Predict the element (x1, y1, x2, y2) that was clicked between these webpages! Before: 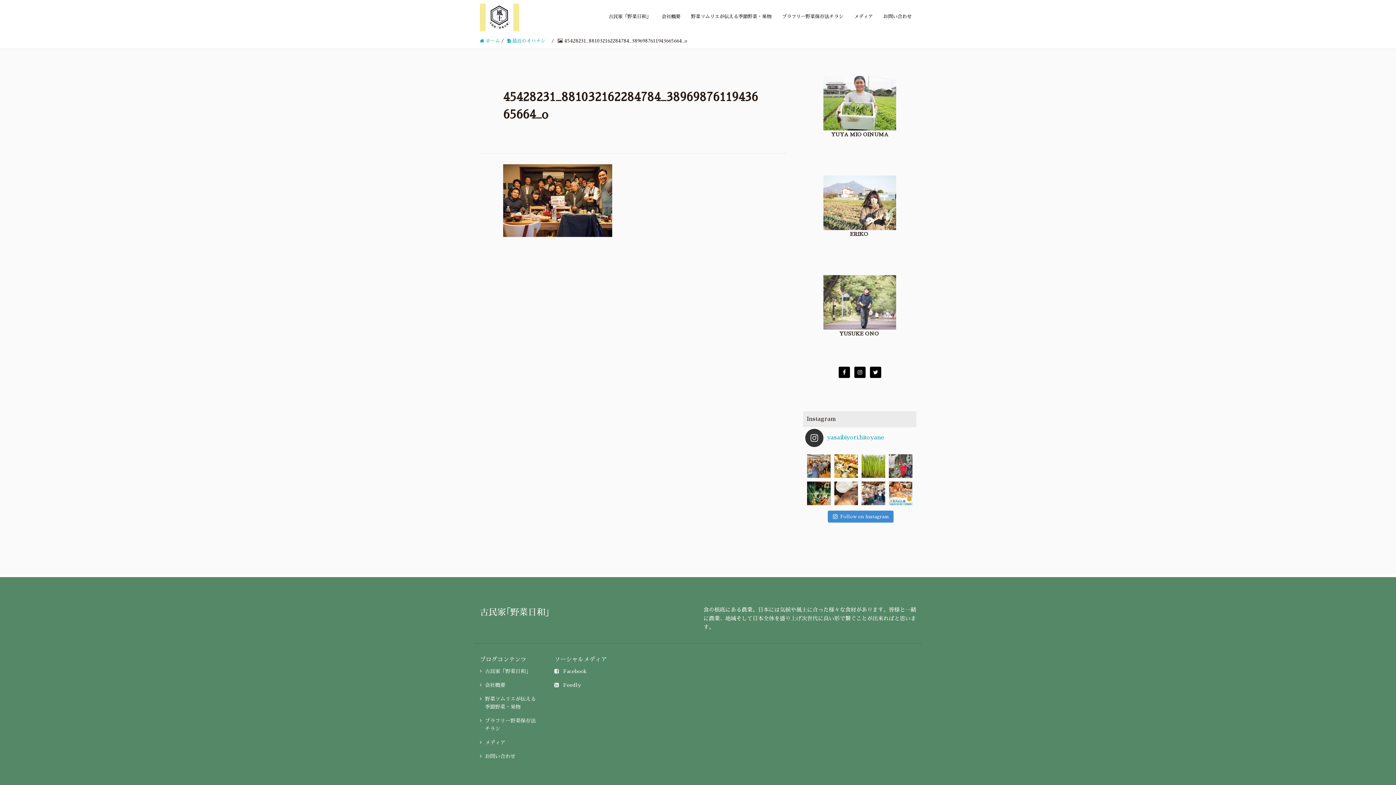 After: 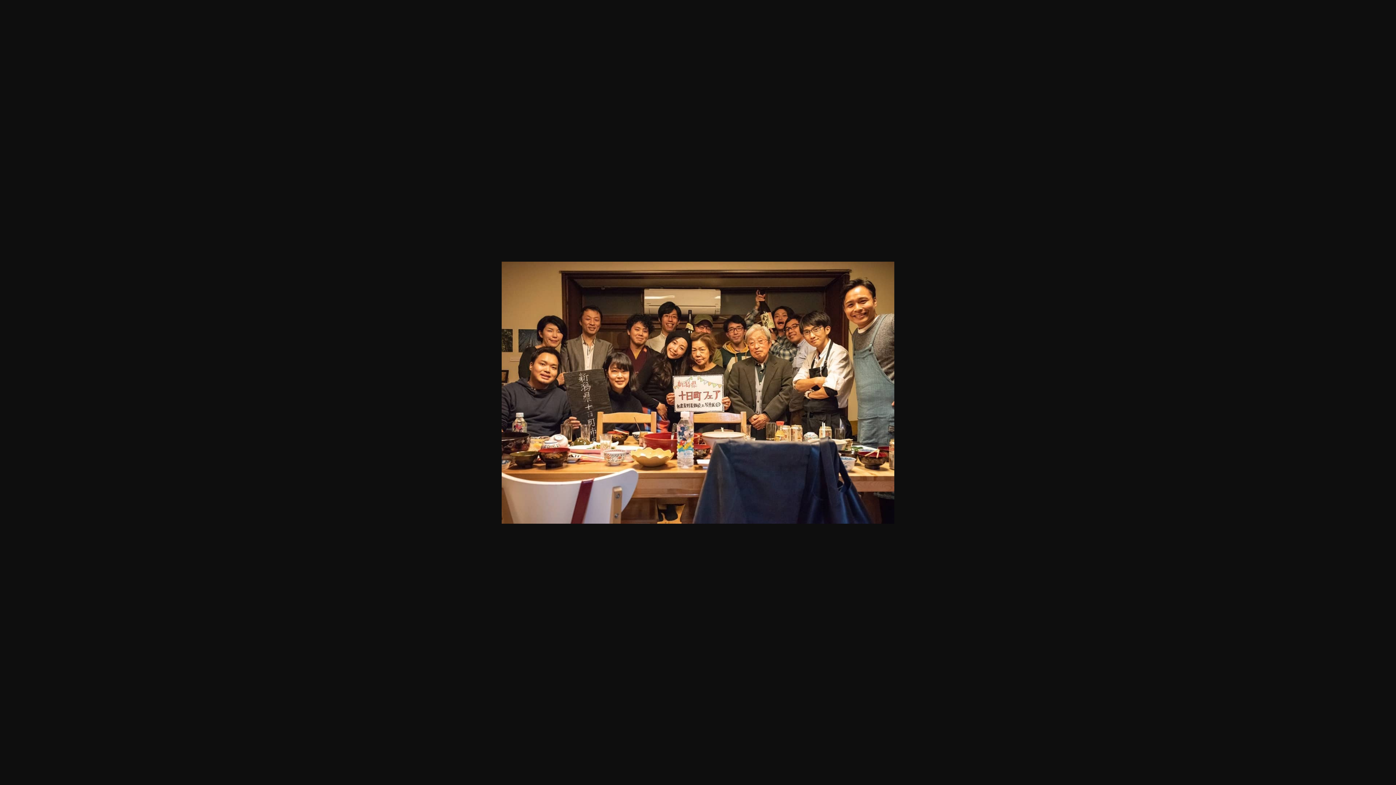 Action: bbox: (503, 196, 612, 203)